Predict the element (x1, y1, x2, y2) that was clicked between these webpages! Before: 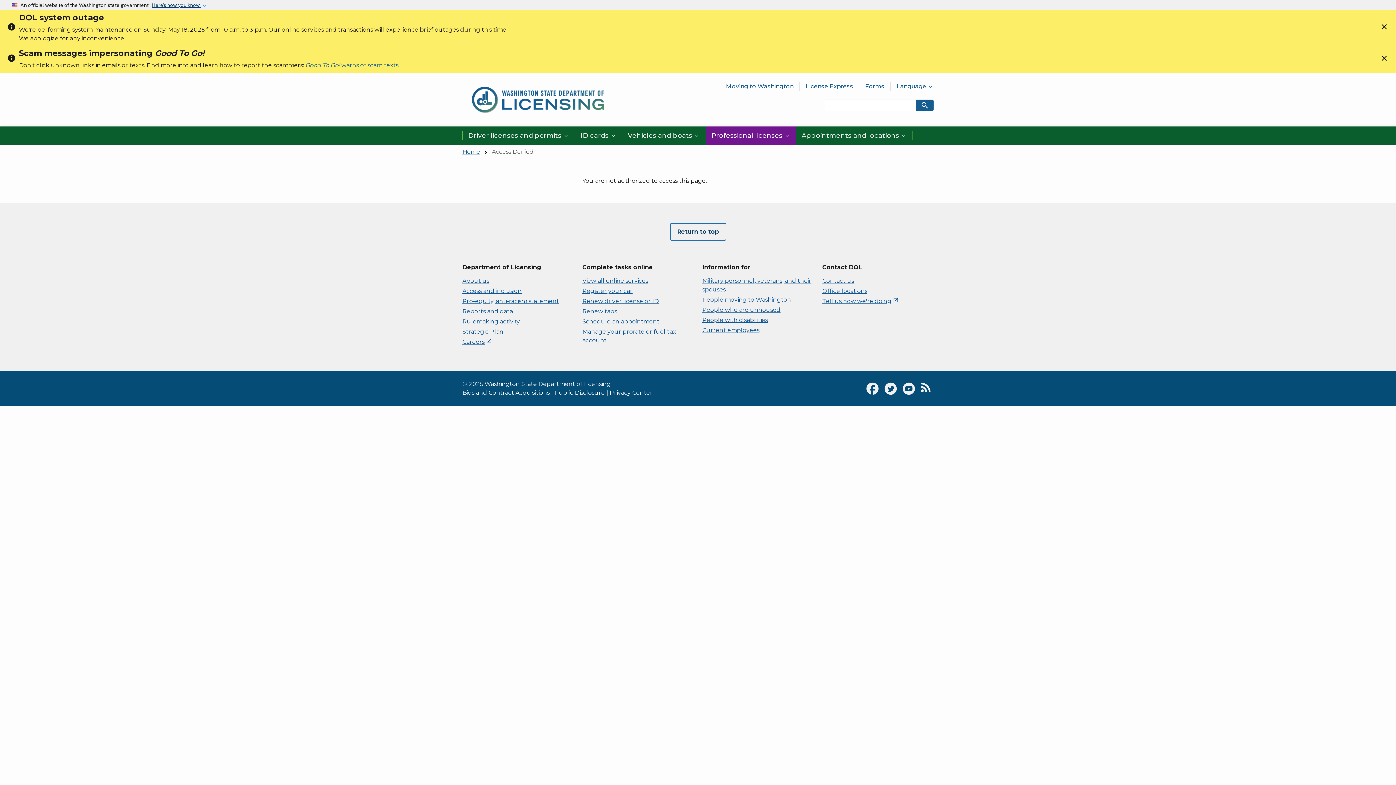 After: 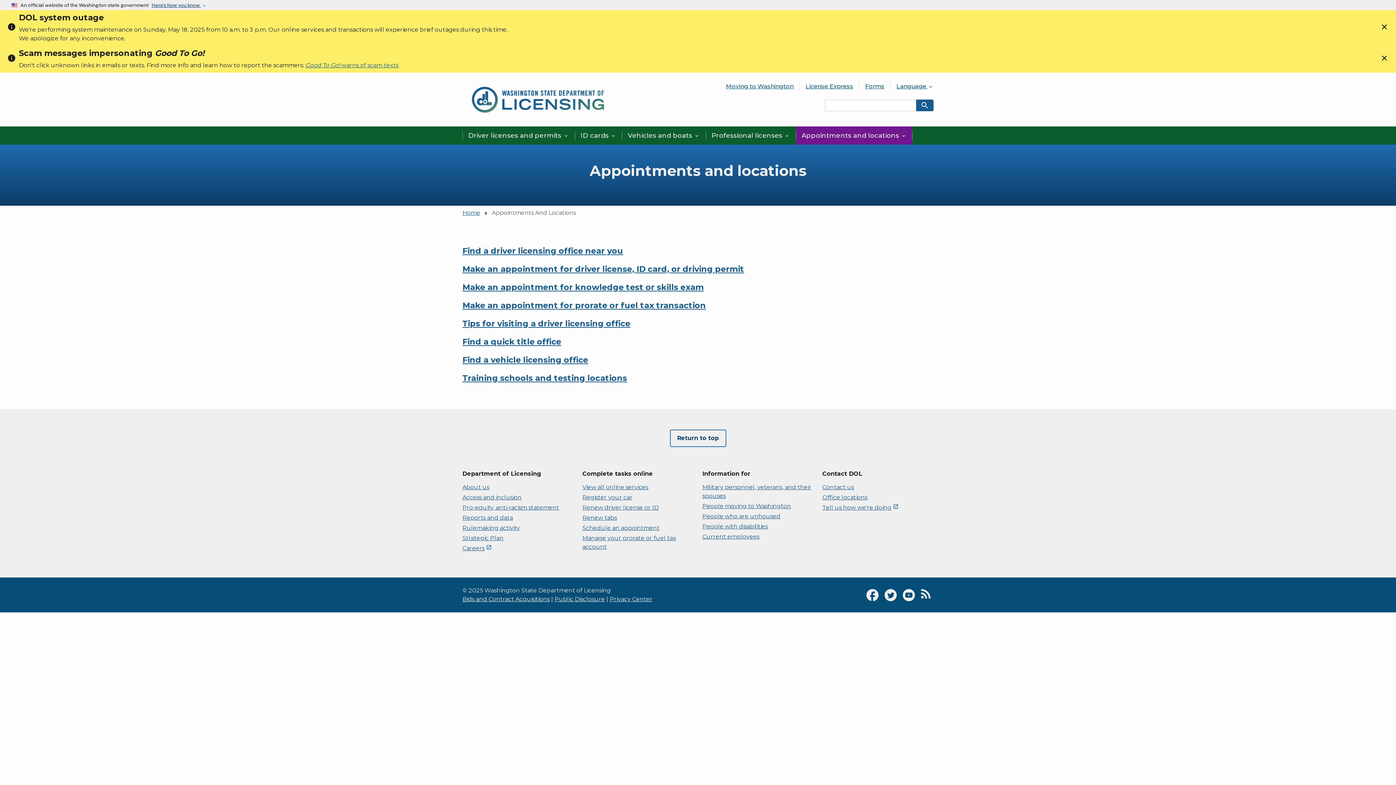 Action: bbox: (582, 318, 659, 325) label: Schedule an appointment